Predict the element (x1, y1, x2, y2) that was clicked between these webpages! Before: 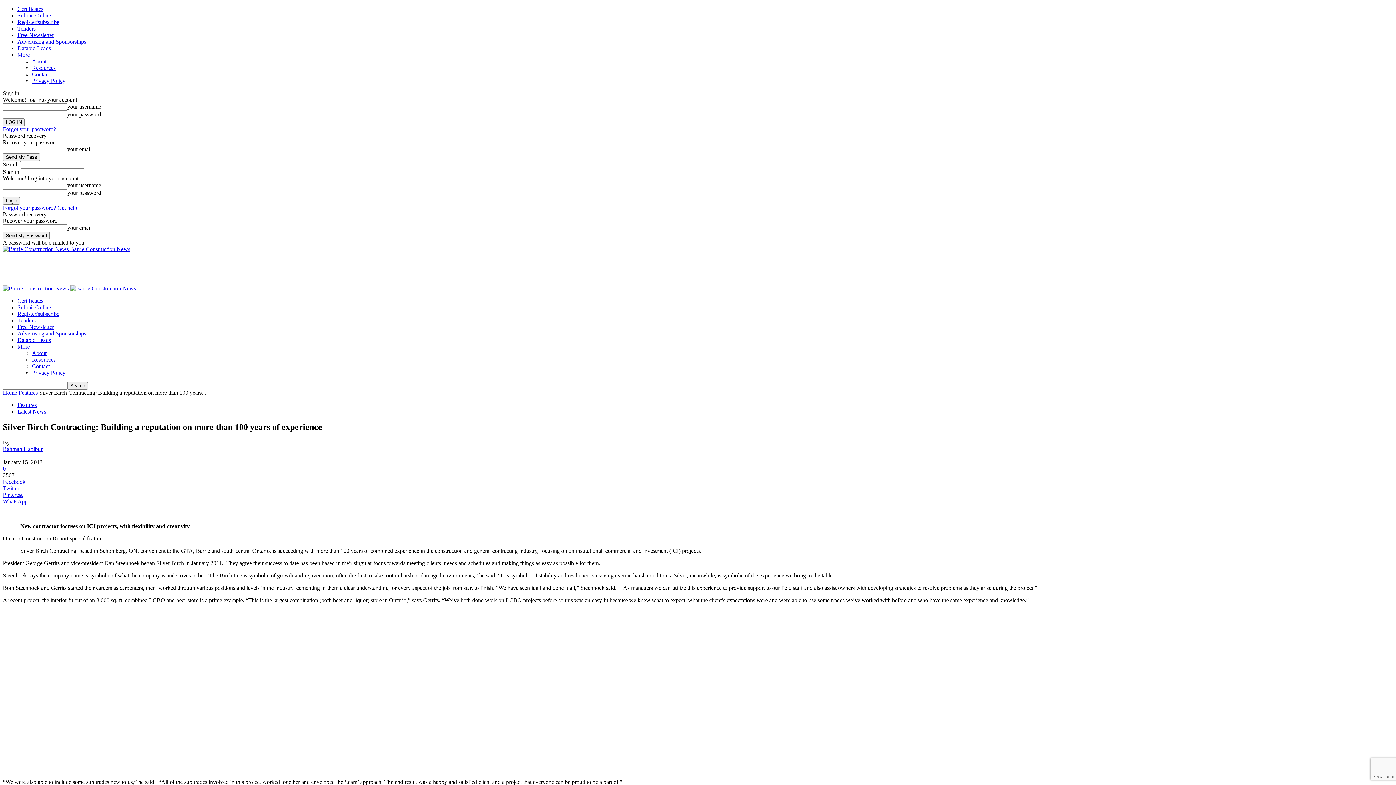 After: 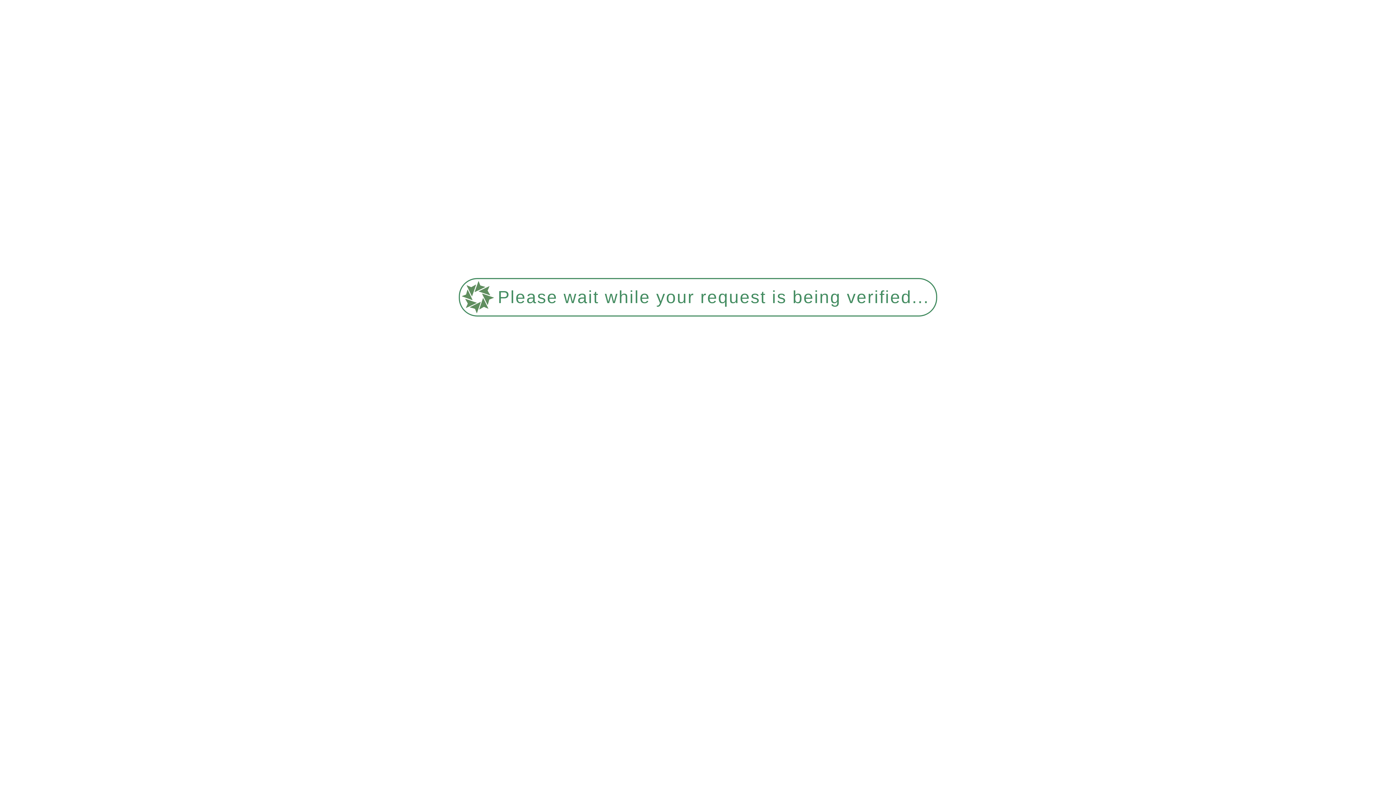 Action: label: Free Newsletter bbox: (17, 324, 53, 330)